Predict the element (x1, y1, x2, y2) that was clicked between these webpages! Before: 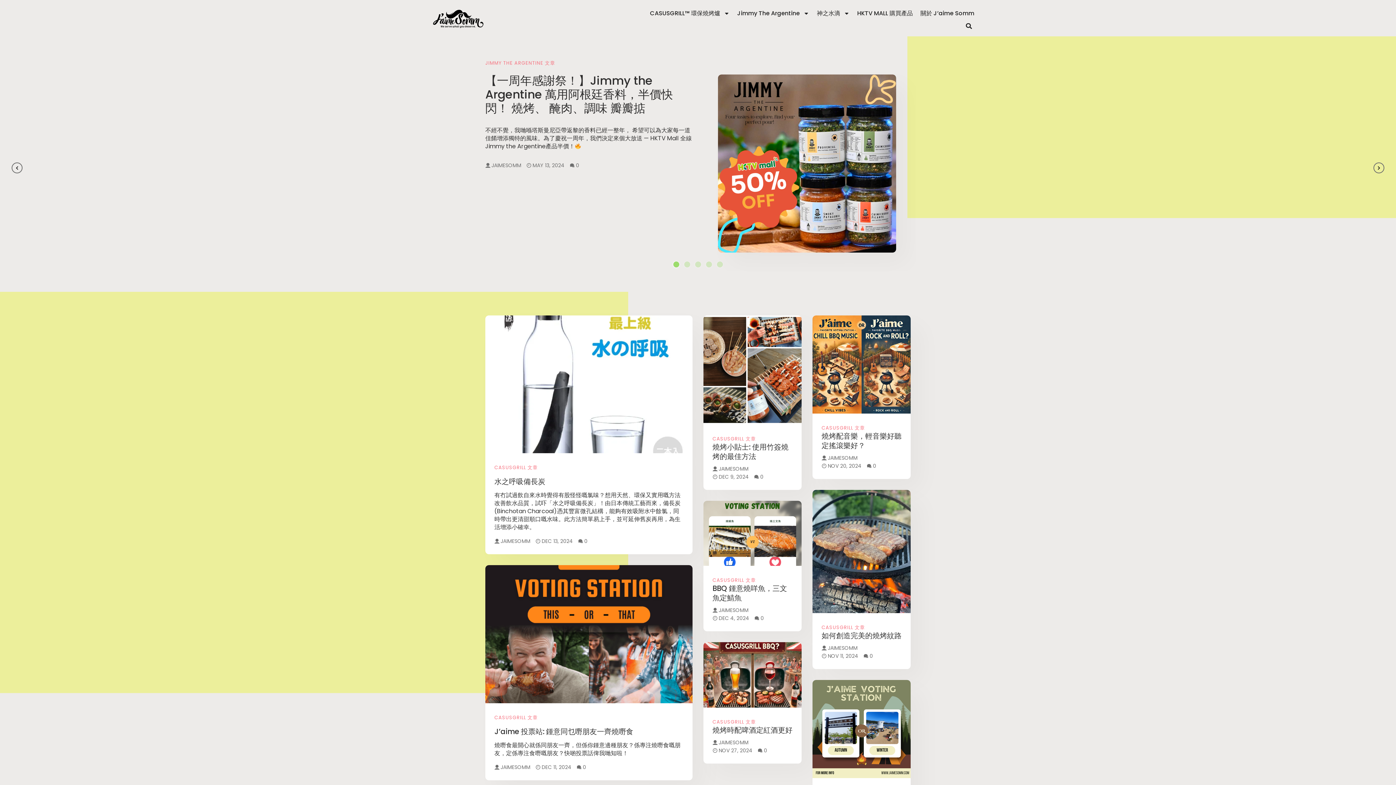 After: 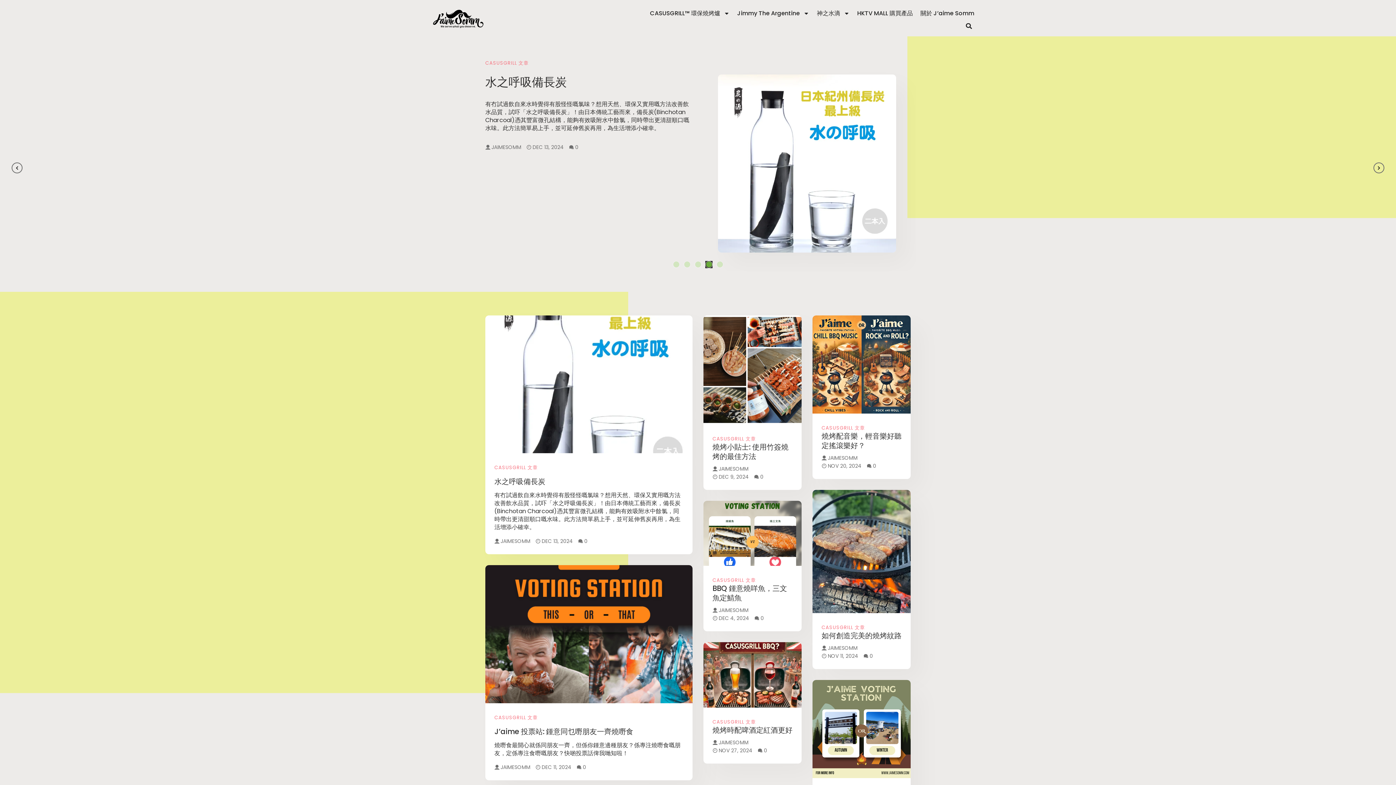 Action: bbox: (705, 261, 712, 268) label: 4 of 5